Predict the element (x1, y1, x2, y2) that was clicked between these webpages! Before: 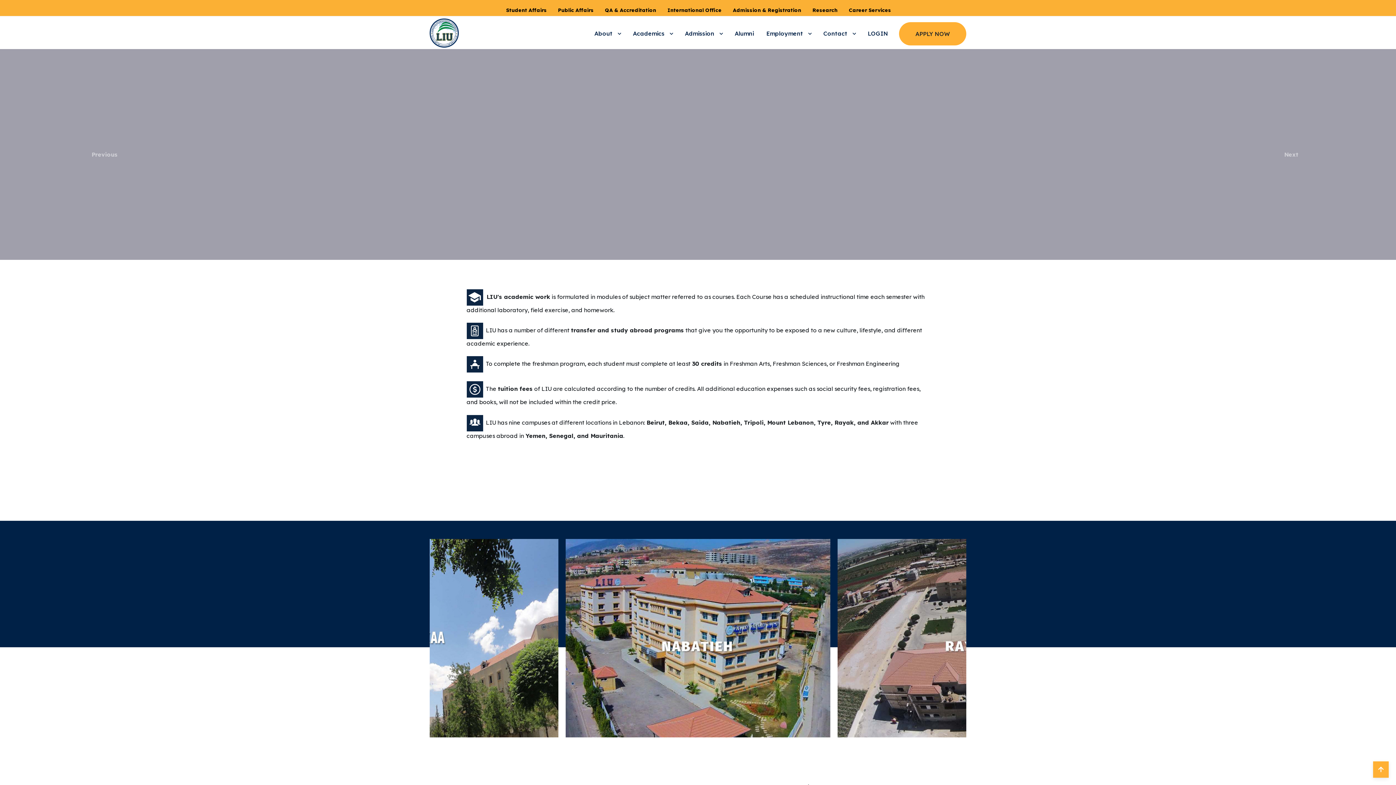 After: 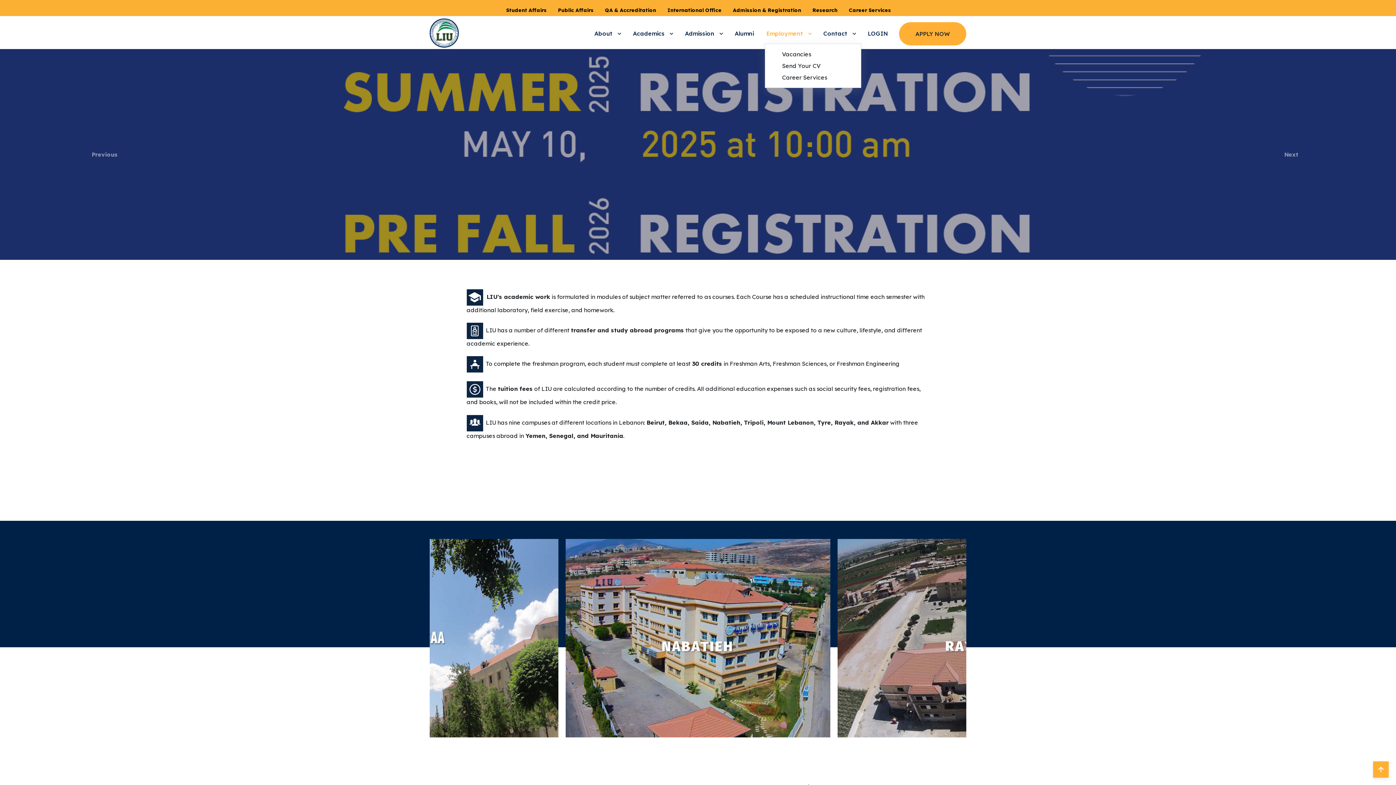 Action: bbox: (765, 20, 811, 46) label: Employment 